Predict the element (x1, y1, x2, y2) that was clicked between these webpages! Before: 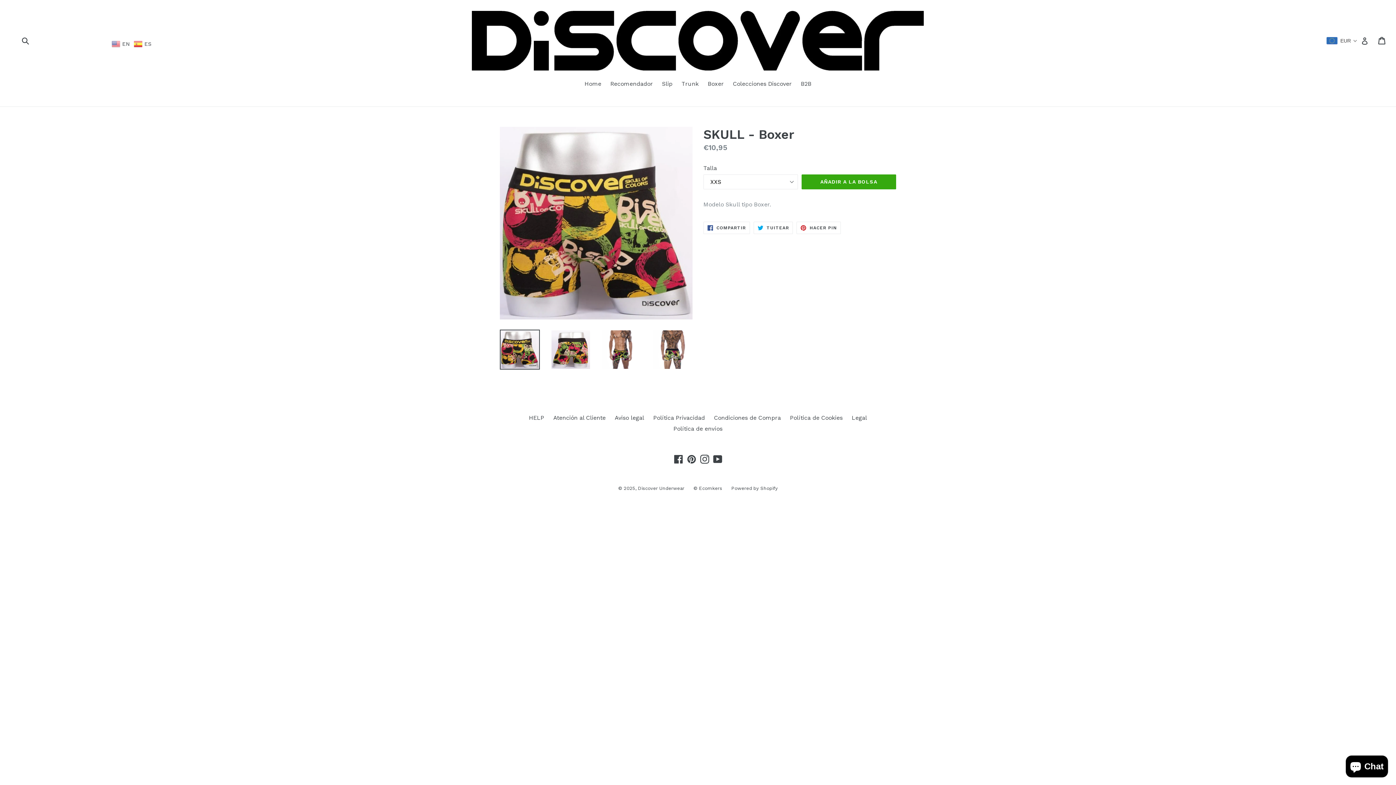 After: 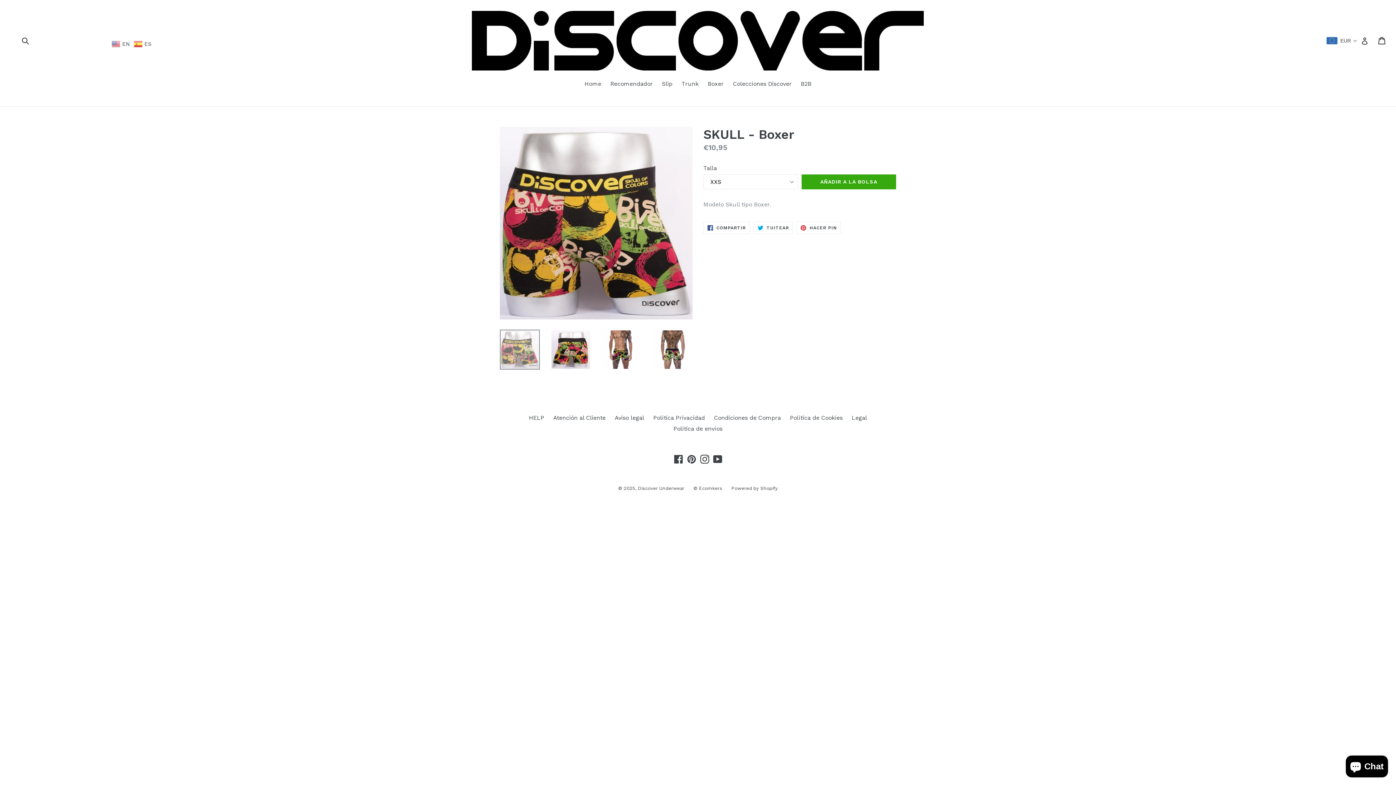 Action: bbox: (500, 329, 540, 369)